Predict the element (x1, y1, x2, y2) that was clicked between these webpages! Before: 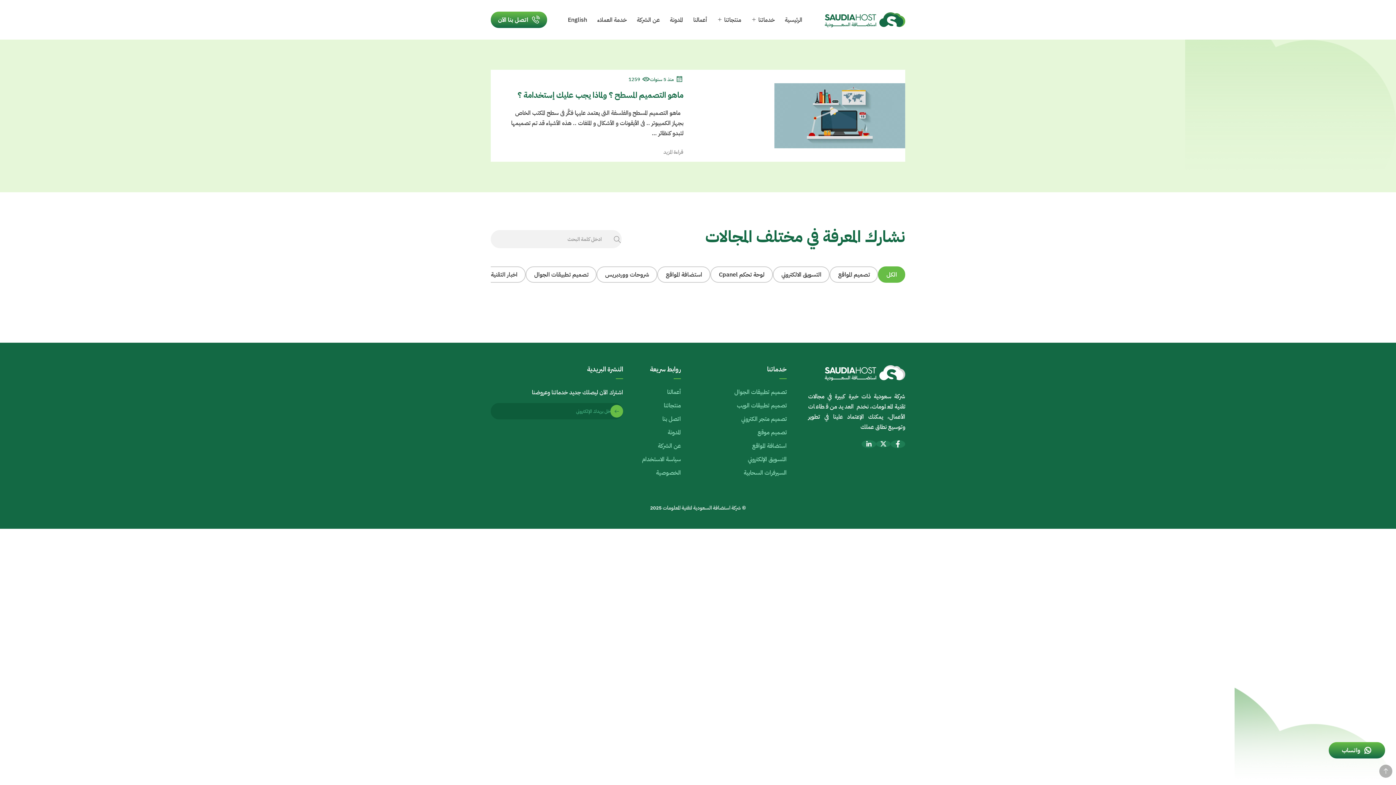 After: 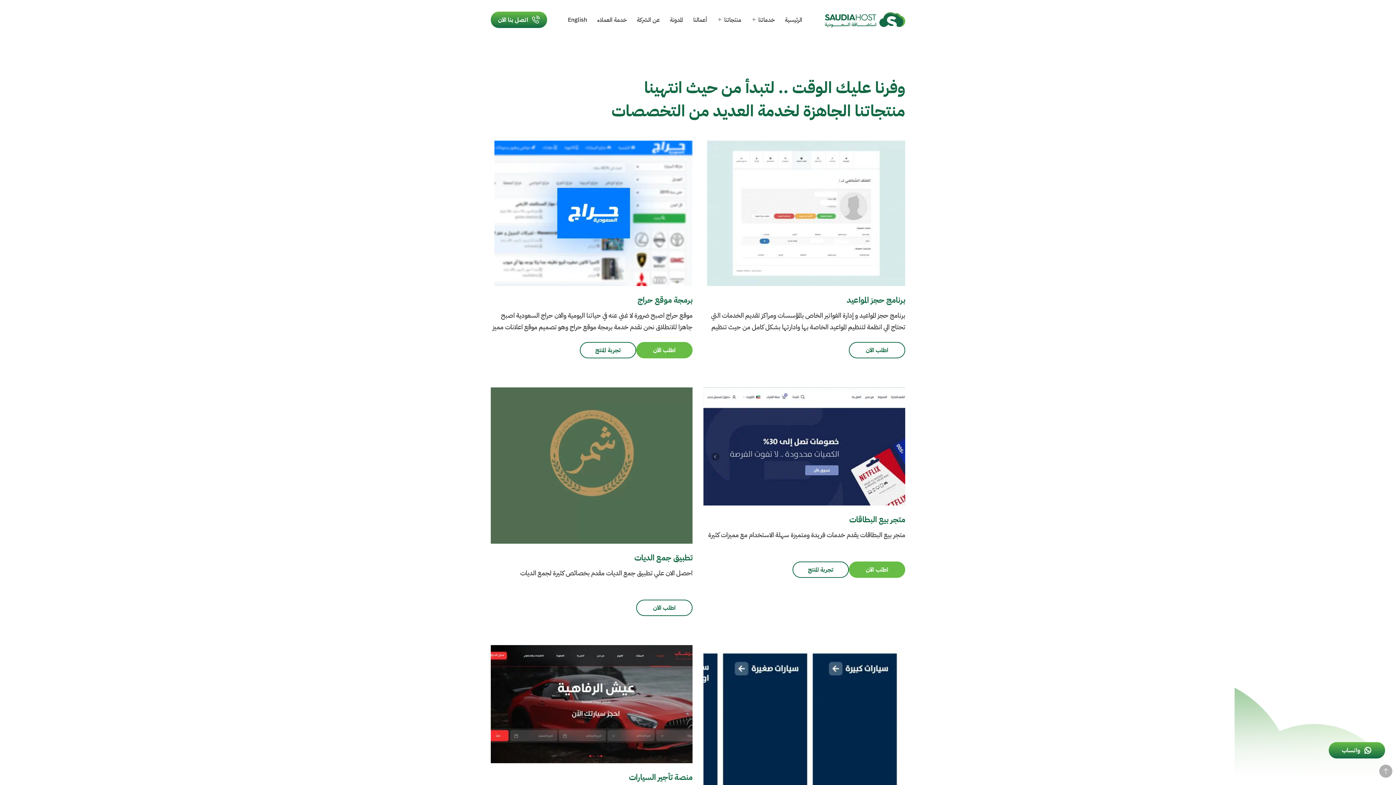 Action: bbox: (717, 15, 741, 24) label: منتجاتنا